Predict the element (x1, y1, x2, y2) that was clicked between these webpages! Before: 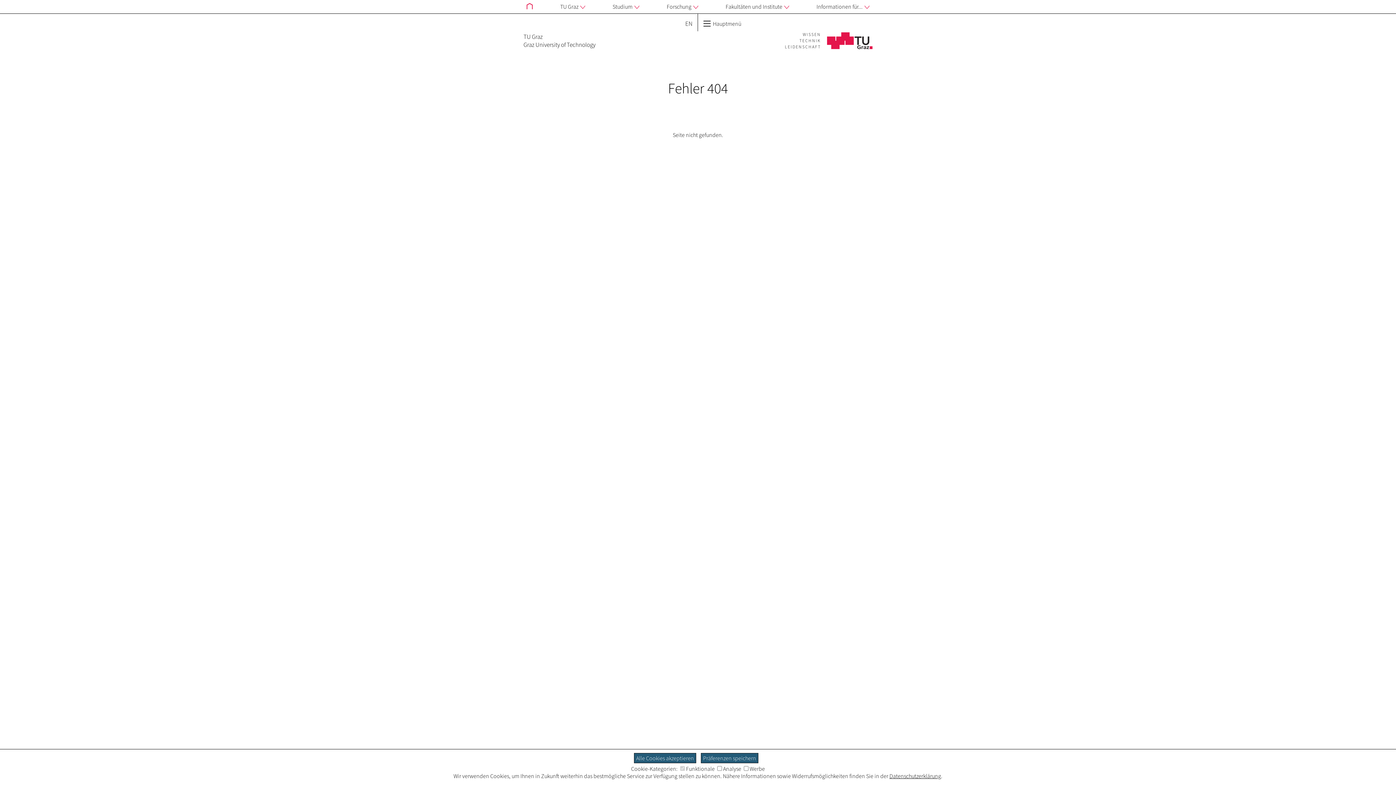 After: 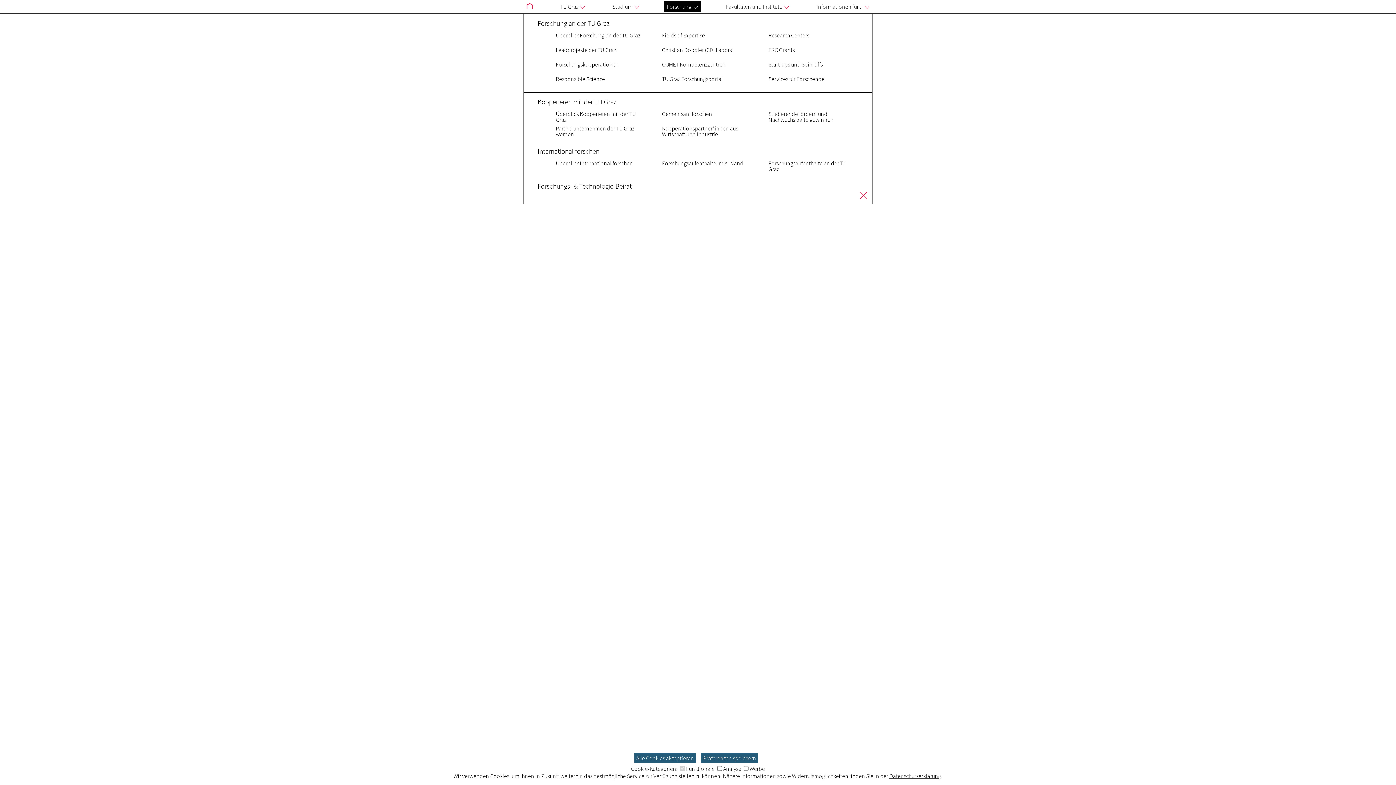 Action: bbox: (664, 1, 701, 12) label: Forschung